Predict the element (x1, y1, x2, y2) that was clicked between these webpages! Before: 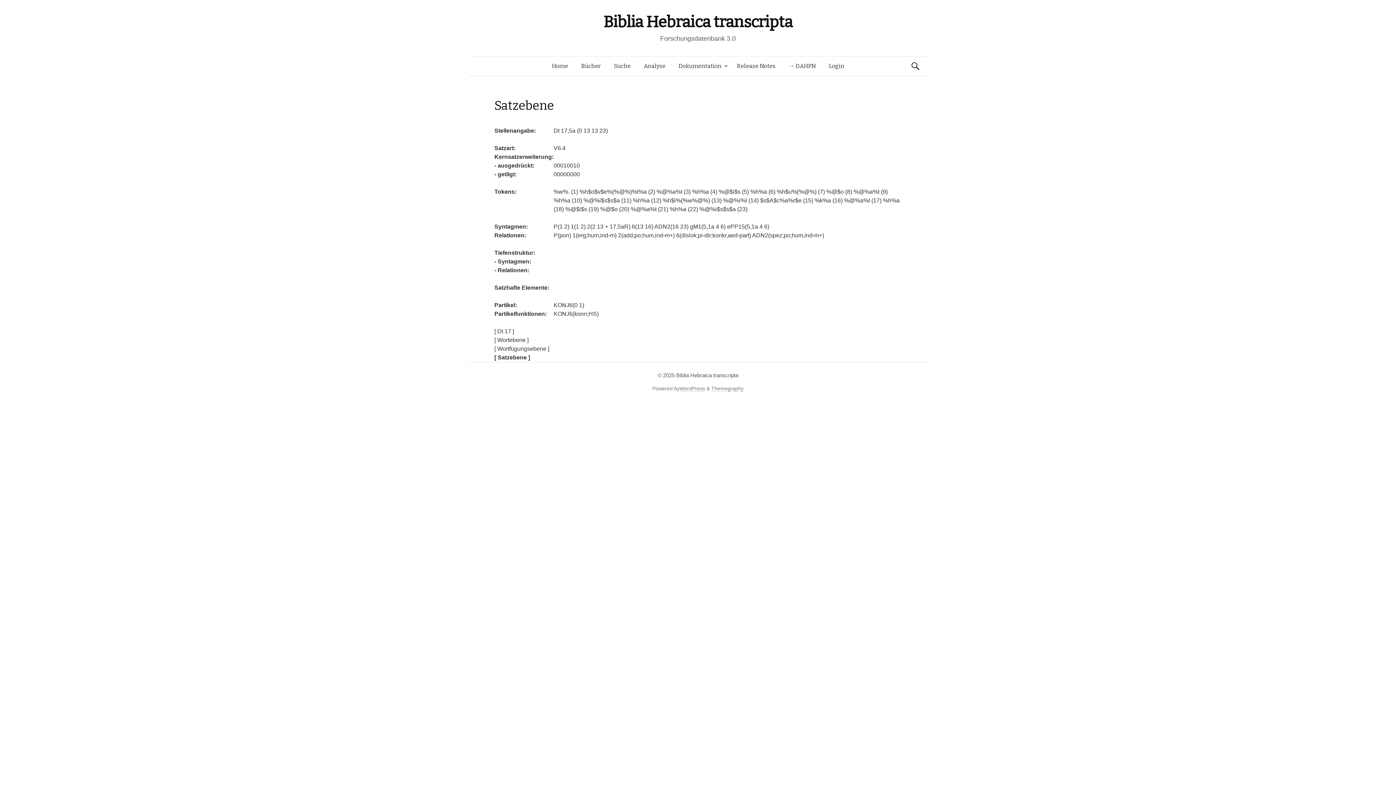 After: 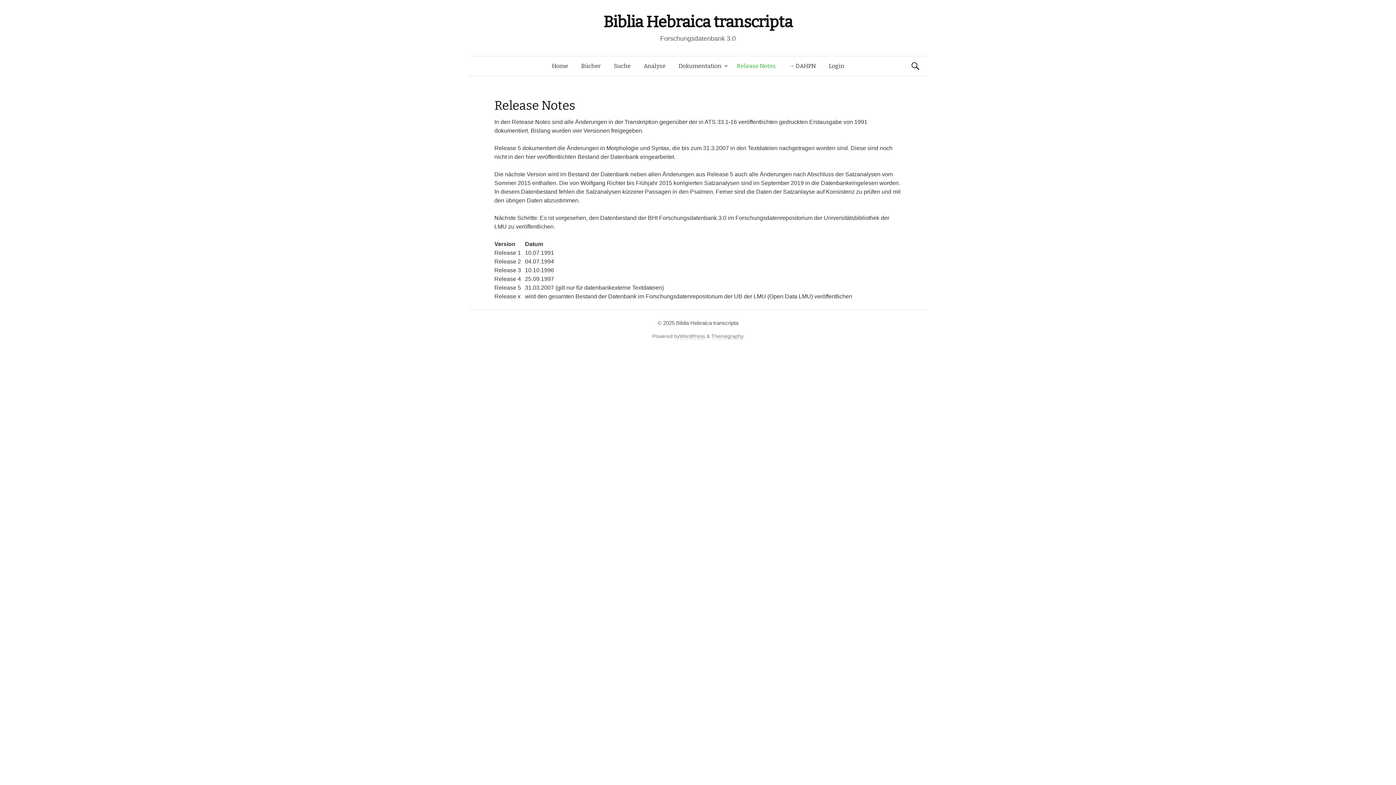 Action: label: Release Notes bbox: (730, 56, 782, 76)